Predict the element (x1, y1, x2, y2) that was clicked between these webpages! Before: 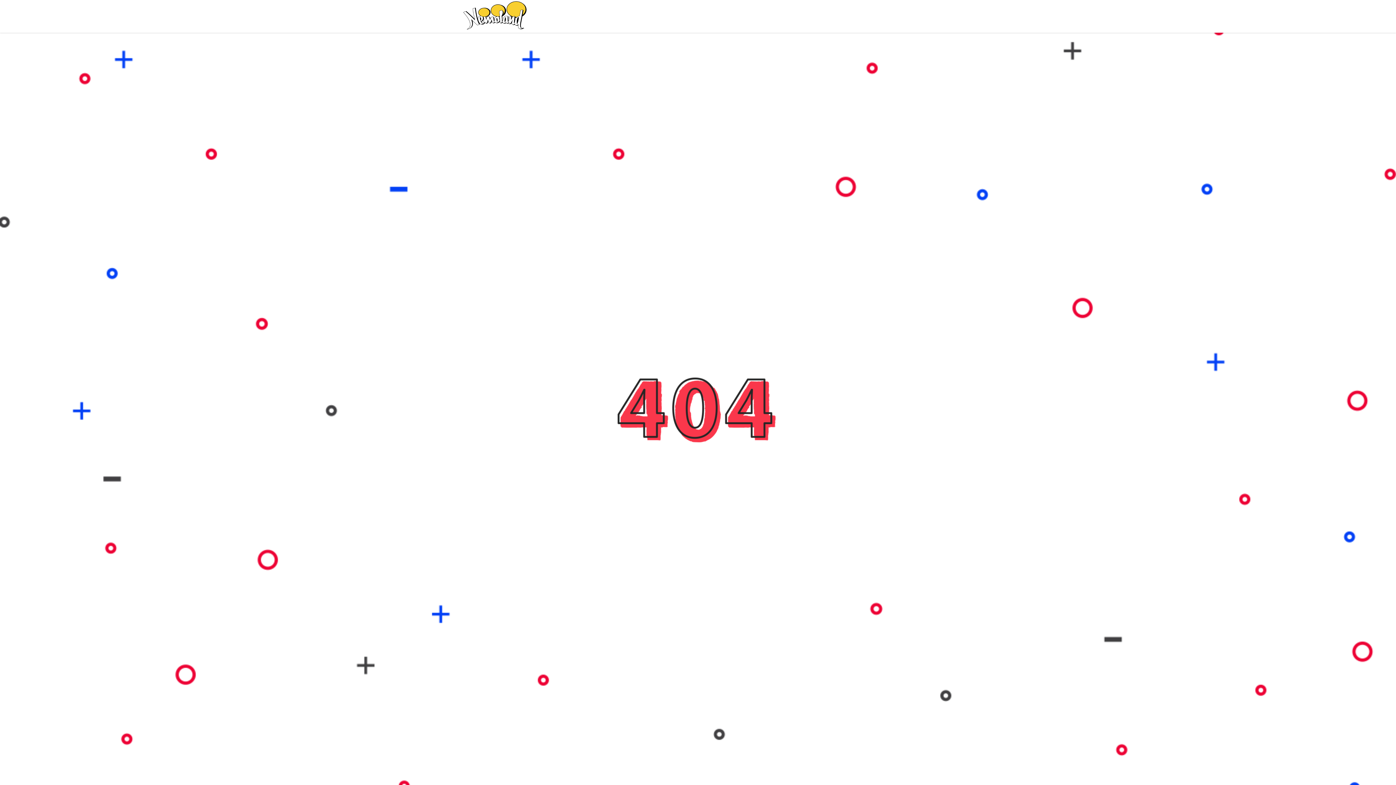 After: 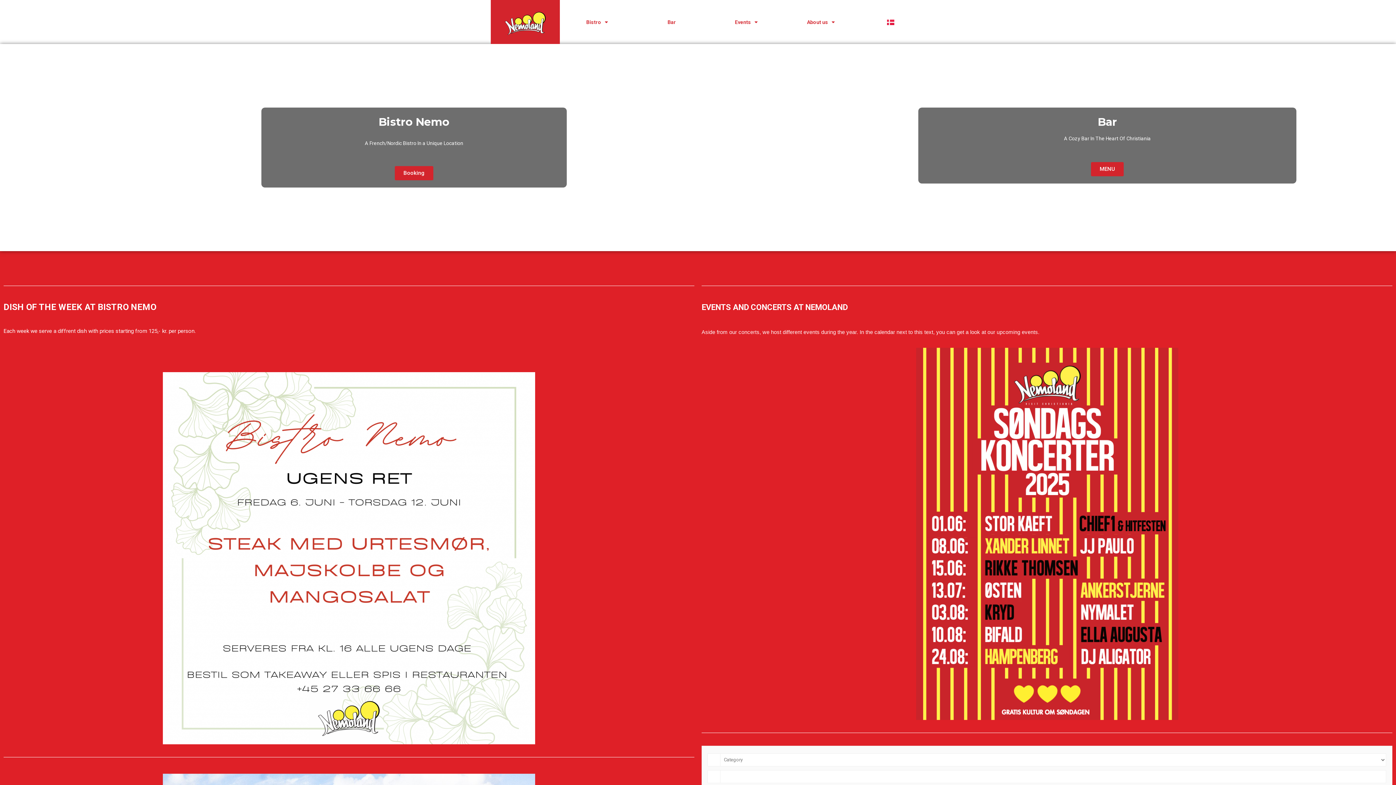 Action: bbox: (462, 0, 527, 32)